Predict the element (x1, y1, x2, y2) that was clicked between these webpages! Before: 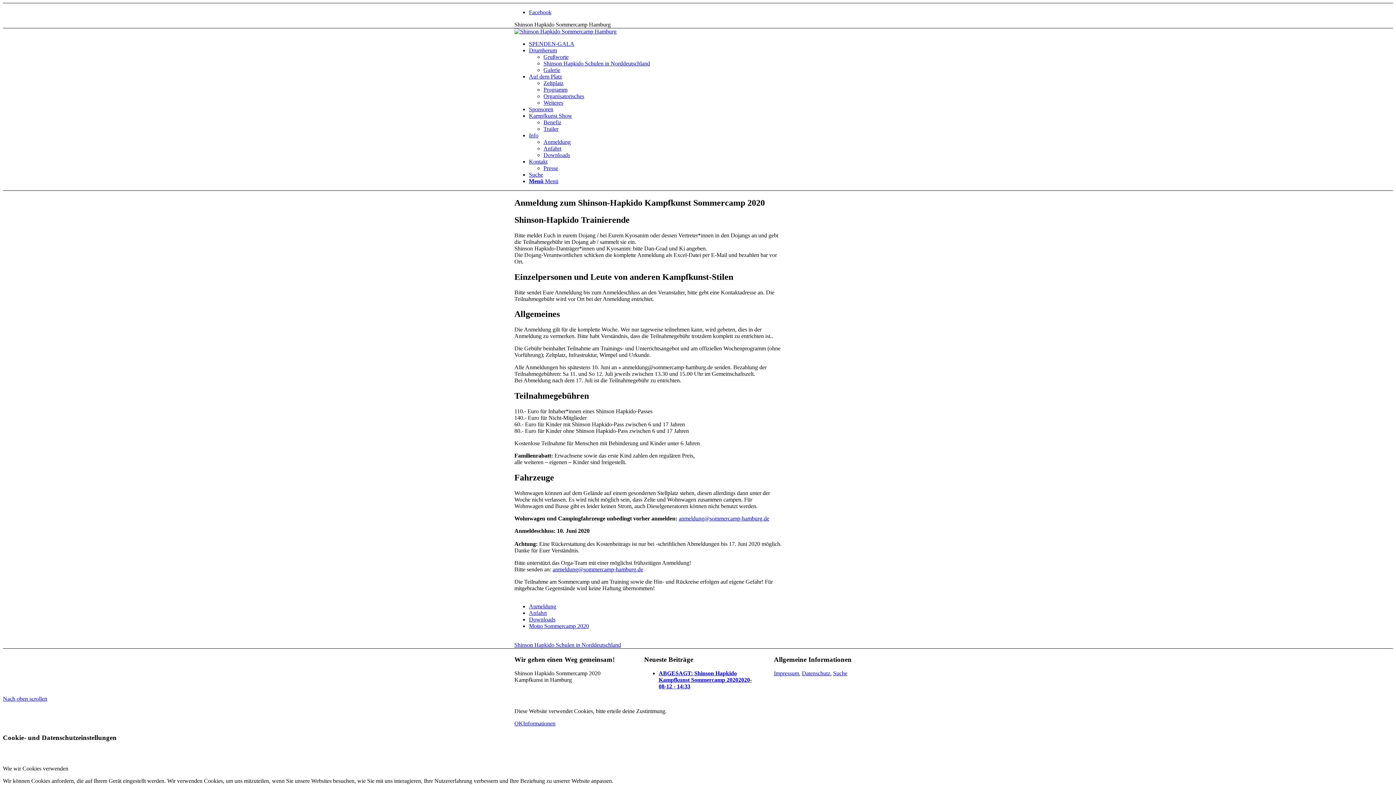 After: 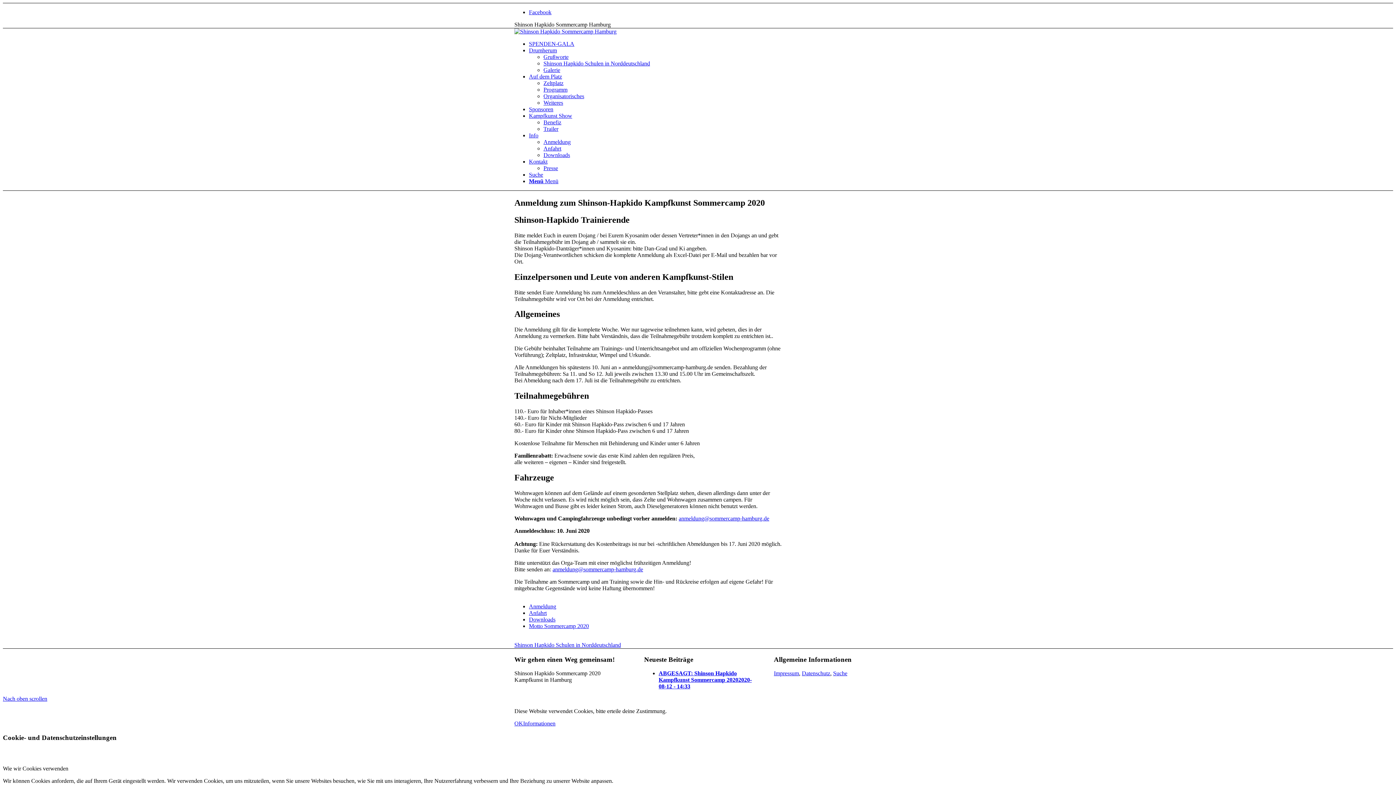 Action: bbox: (529, 178, 558, 184) label: Menü